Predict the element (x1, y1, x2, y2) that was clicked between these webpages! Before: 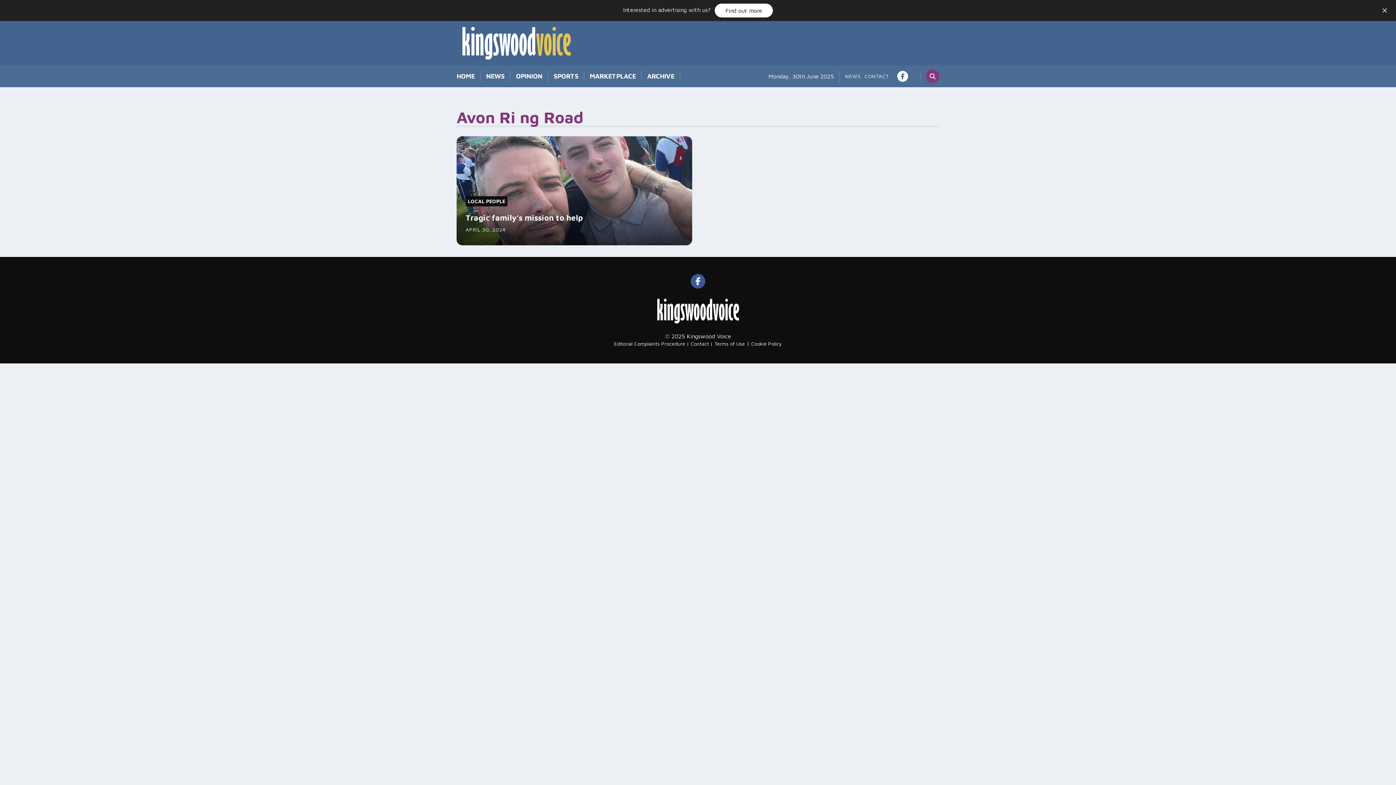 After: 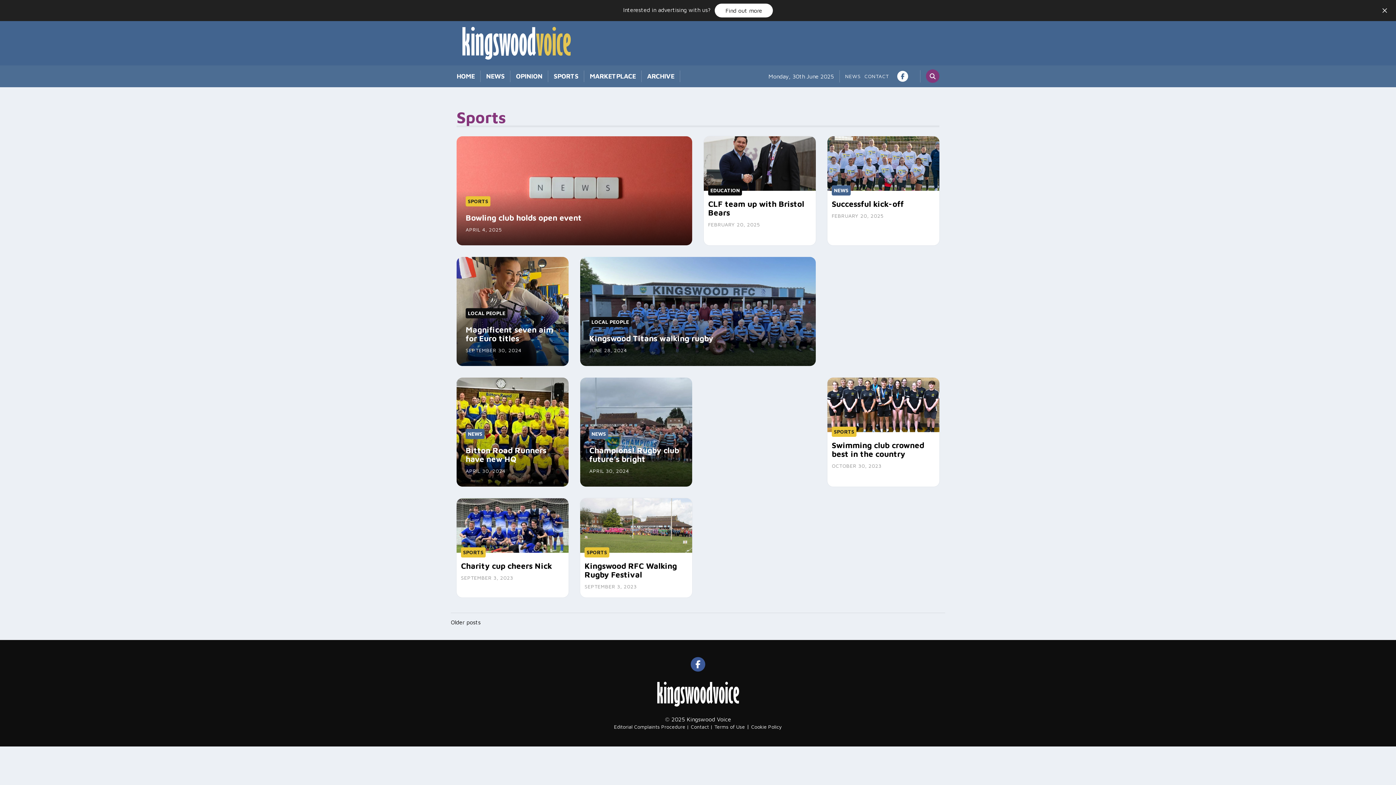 Action: label: SPORTS bbox: (553, 72, 578, 80)